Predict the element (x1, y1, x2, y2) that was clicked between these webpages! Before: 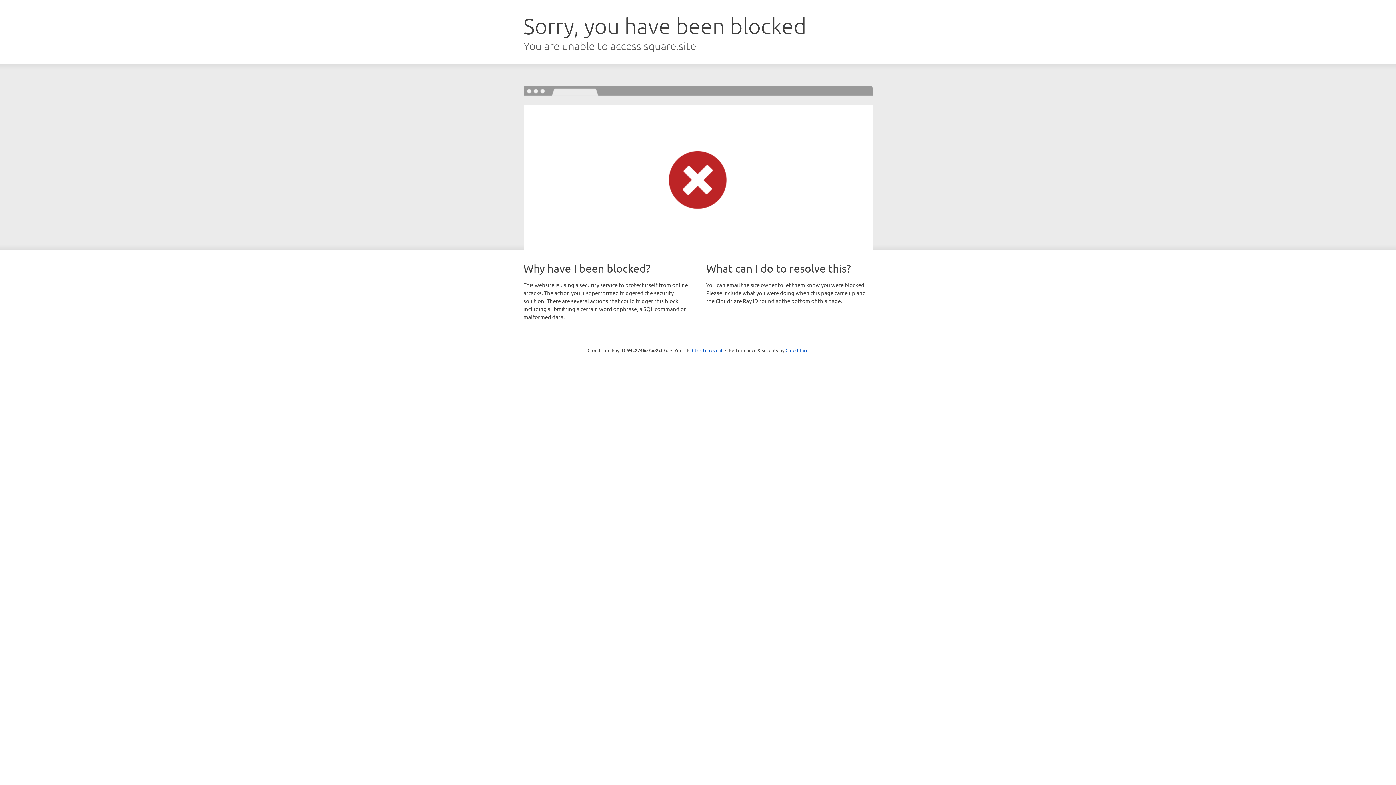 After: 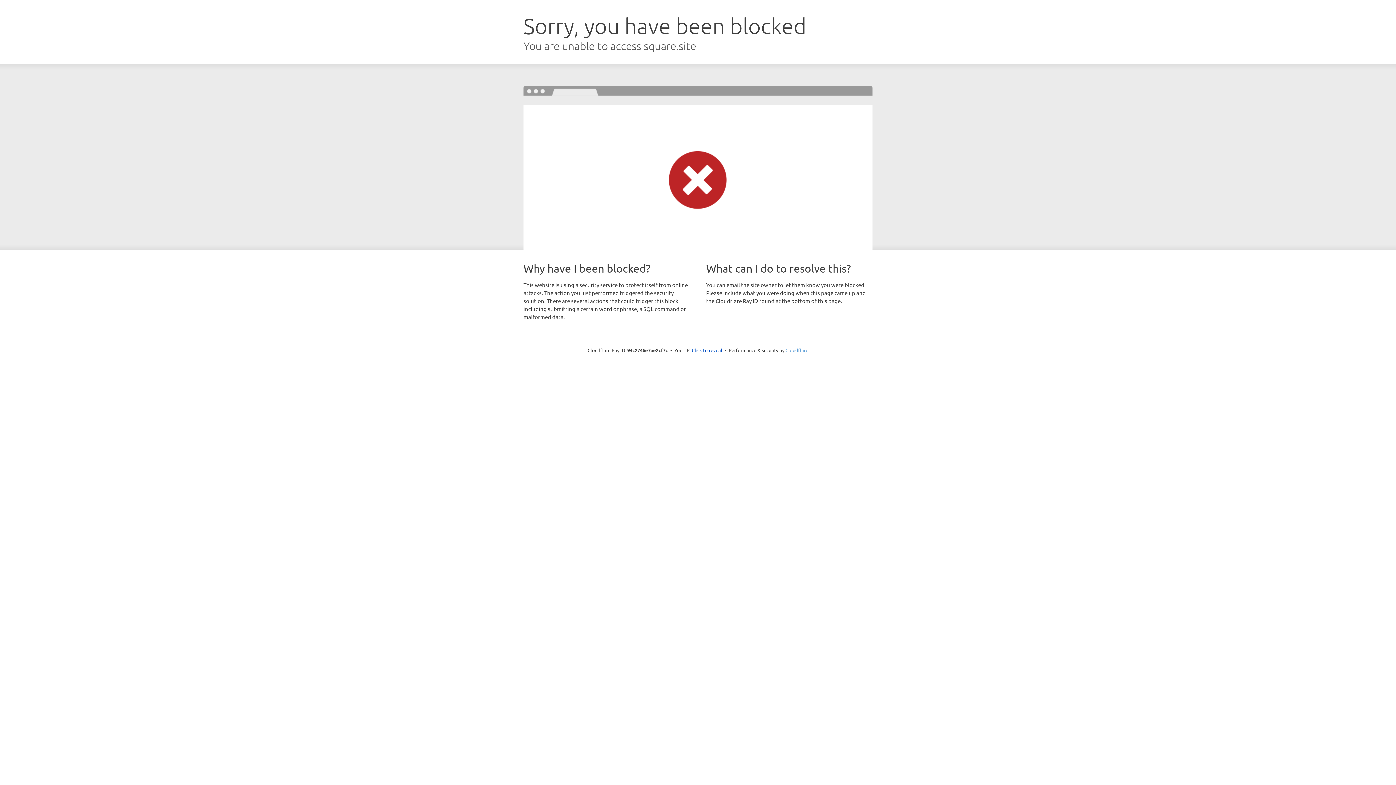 Action: bbox: (785, 347, 808, 353) label: Cloudflare